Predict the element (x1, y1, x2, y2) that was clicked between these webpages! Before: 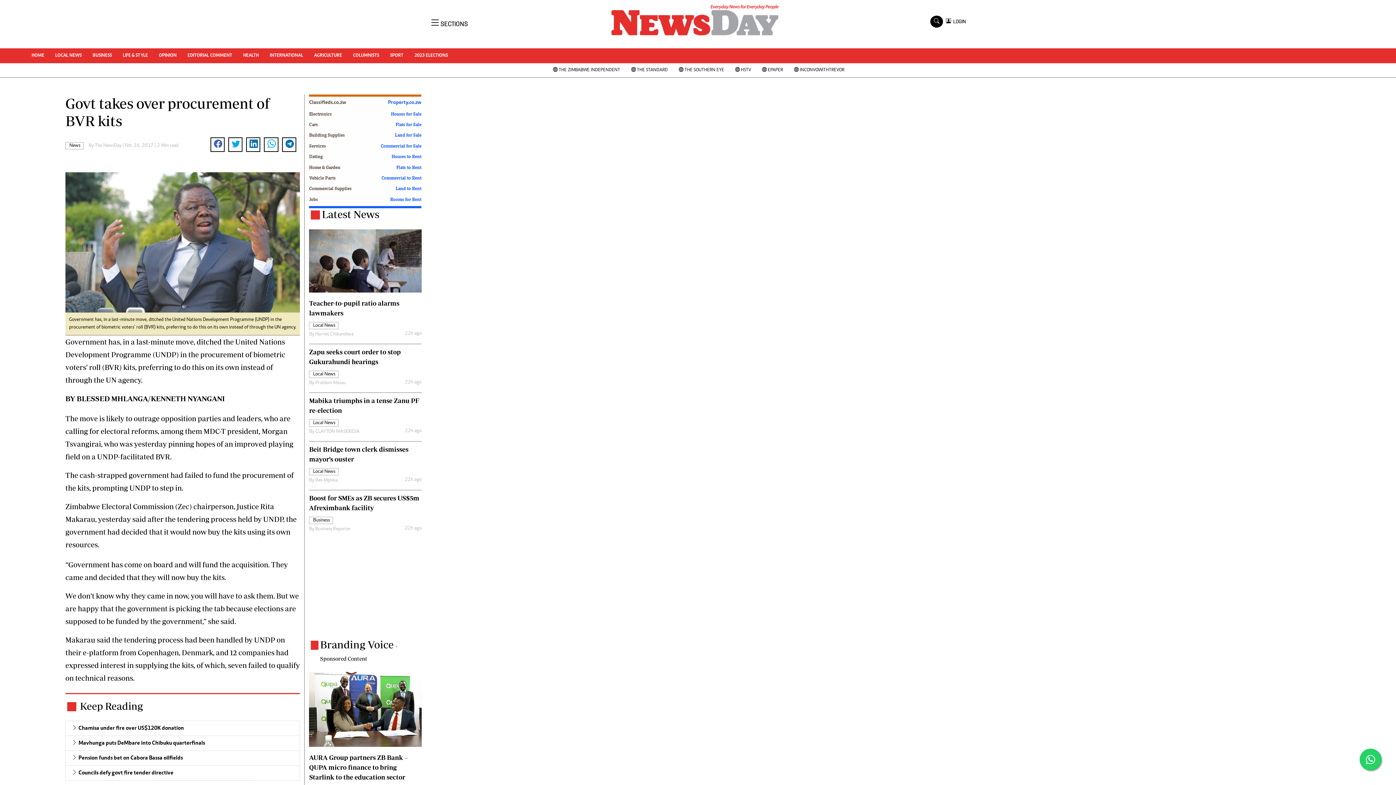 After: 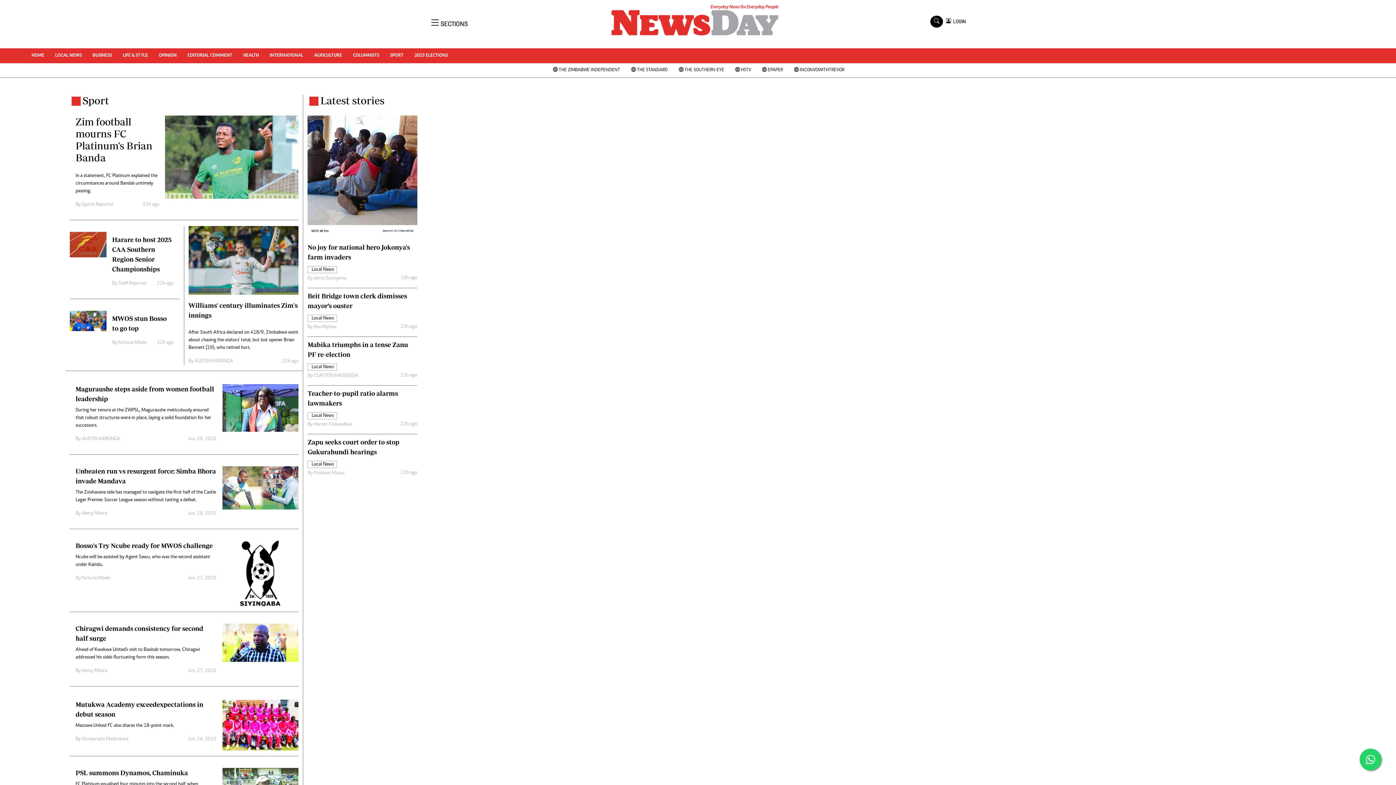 Action: bbox: (384, 48, 409, 63) label: SPORT